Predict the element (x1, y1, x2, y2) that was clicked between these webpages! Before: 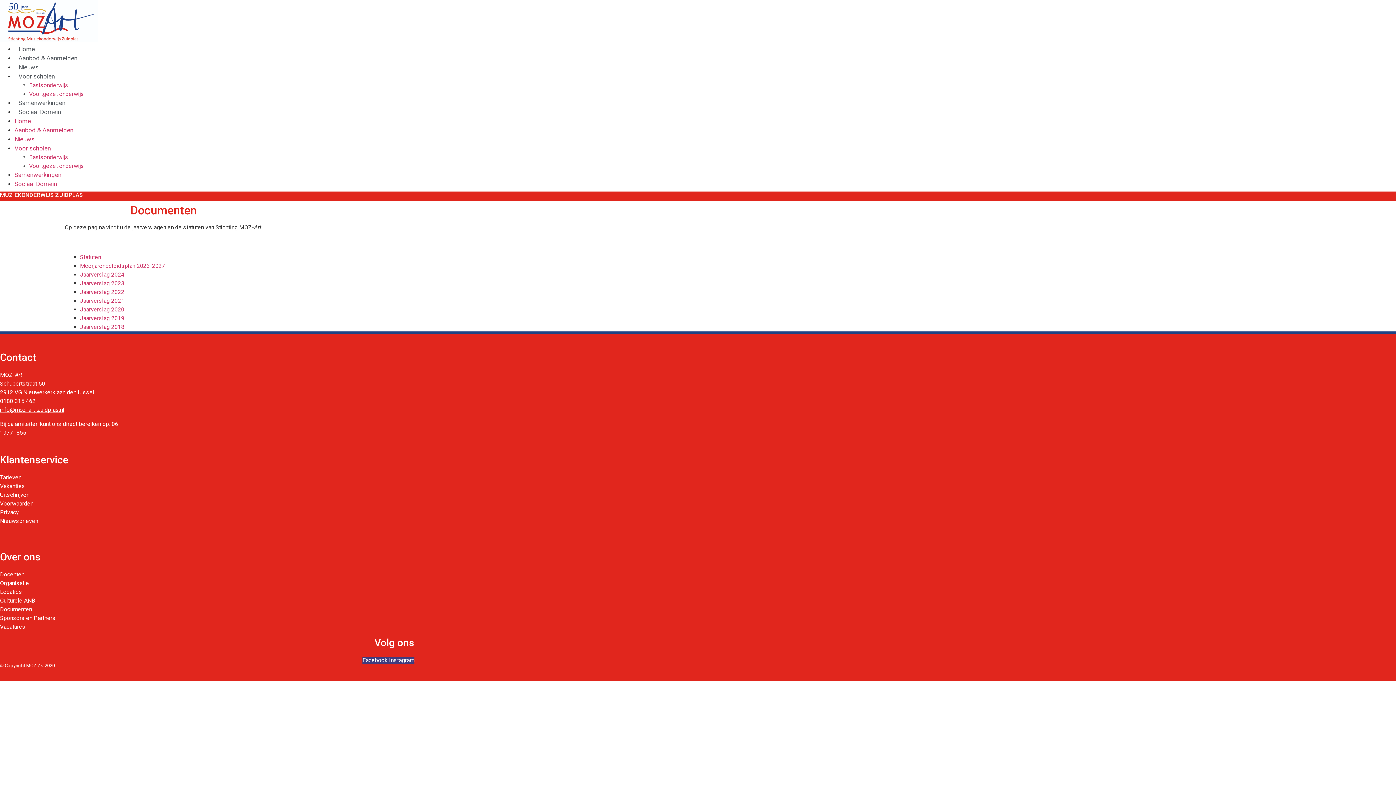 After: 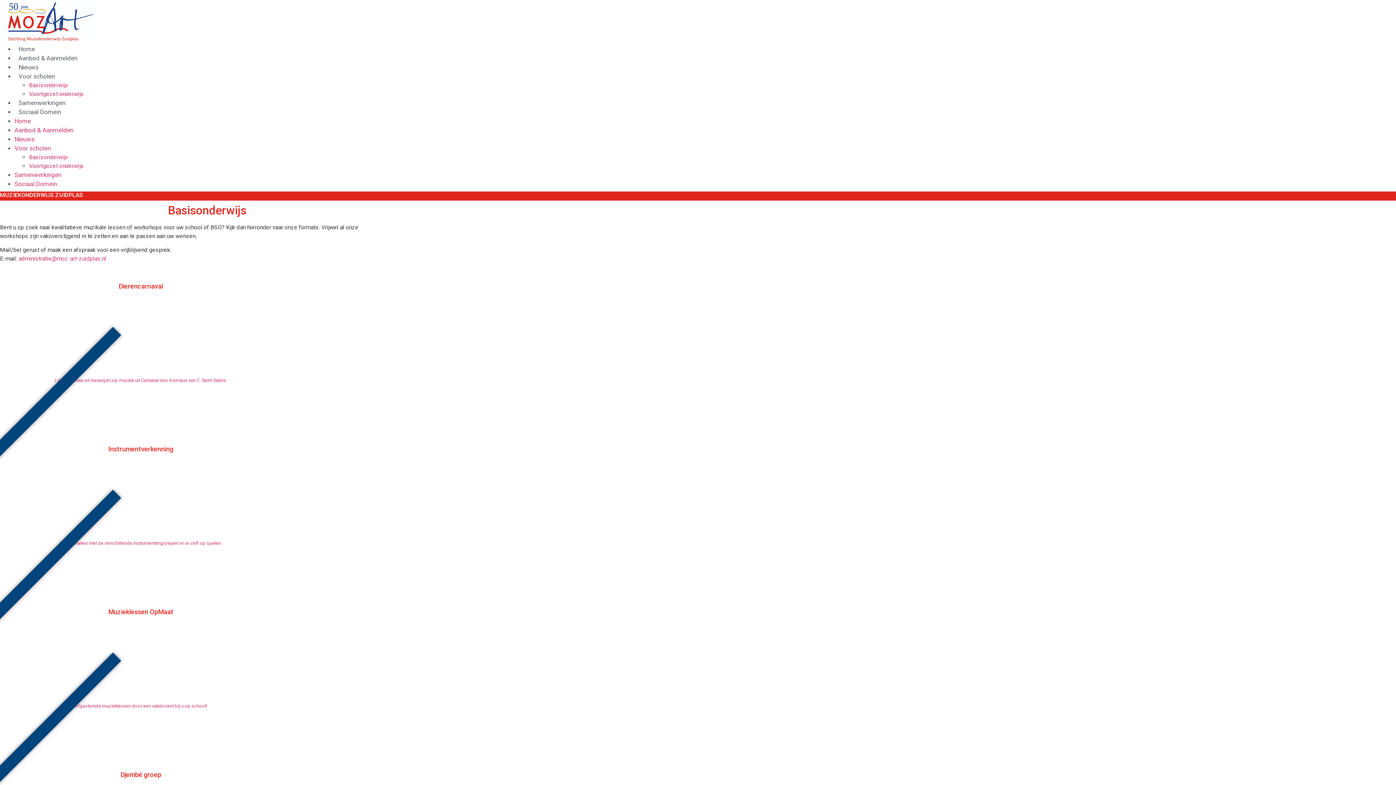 Action: label: Basisonderwijs bbox: (29, 81, 68, 88)